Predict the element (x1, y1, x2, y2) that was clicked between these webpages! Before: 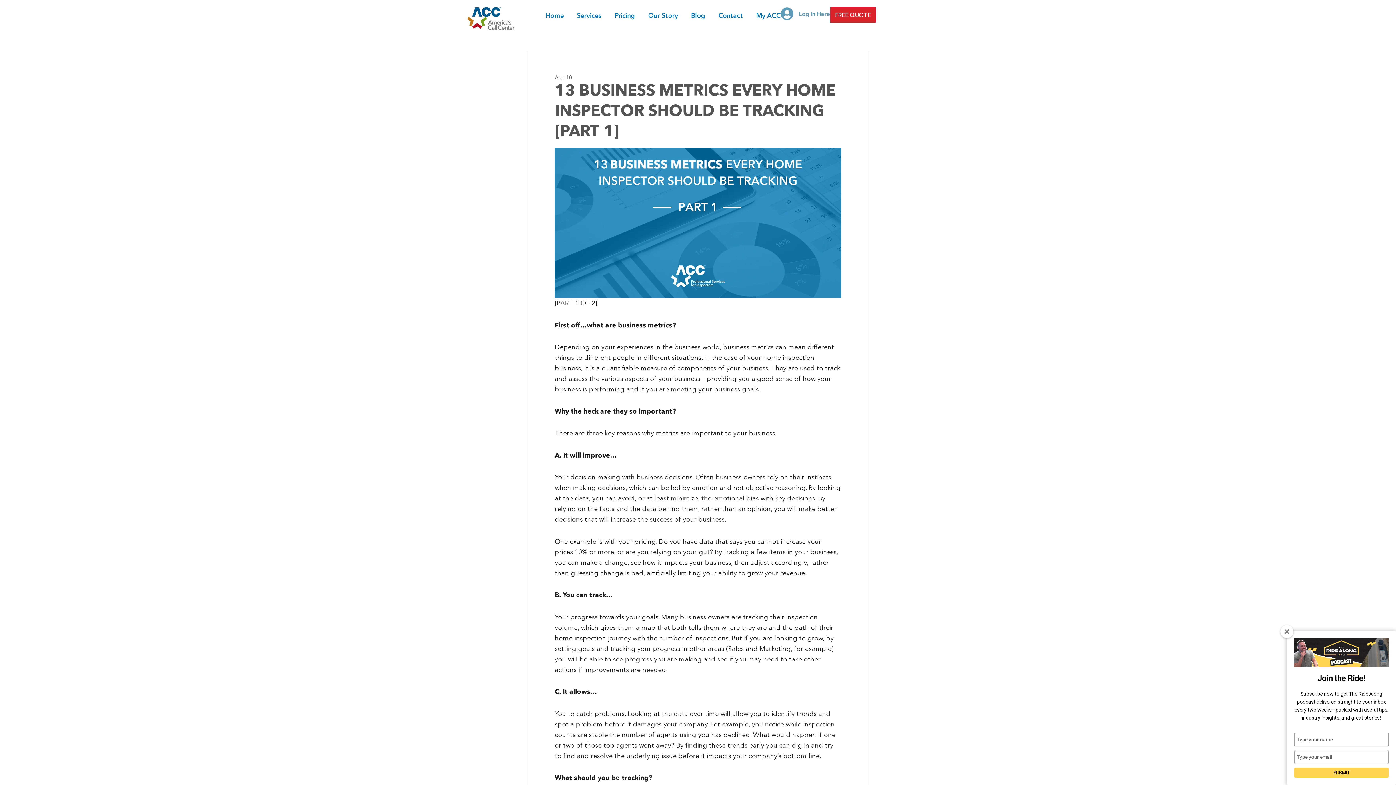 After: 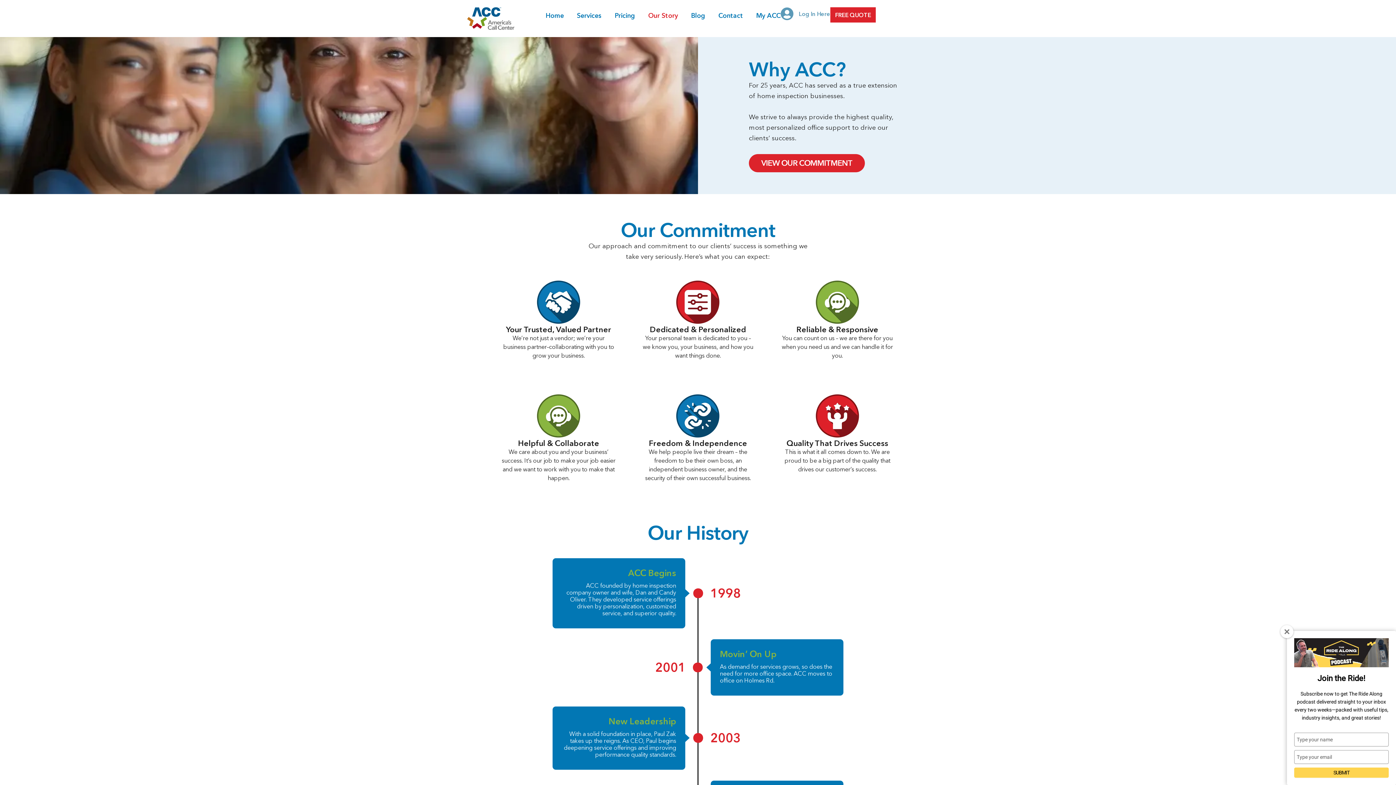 Action: bbox: (648, 7, 678, 24) label: Our Story